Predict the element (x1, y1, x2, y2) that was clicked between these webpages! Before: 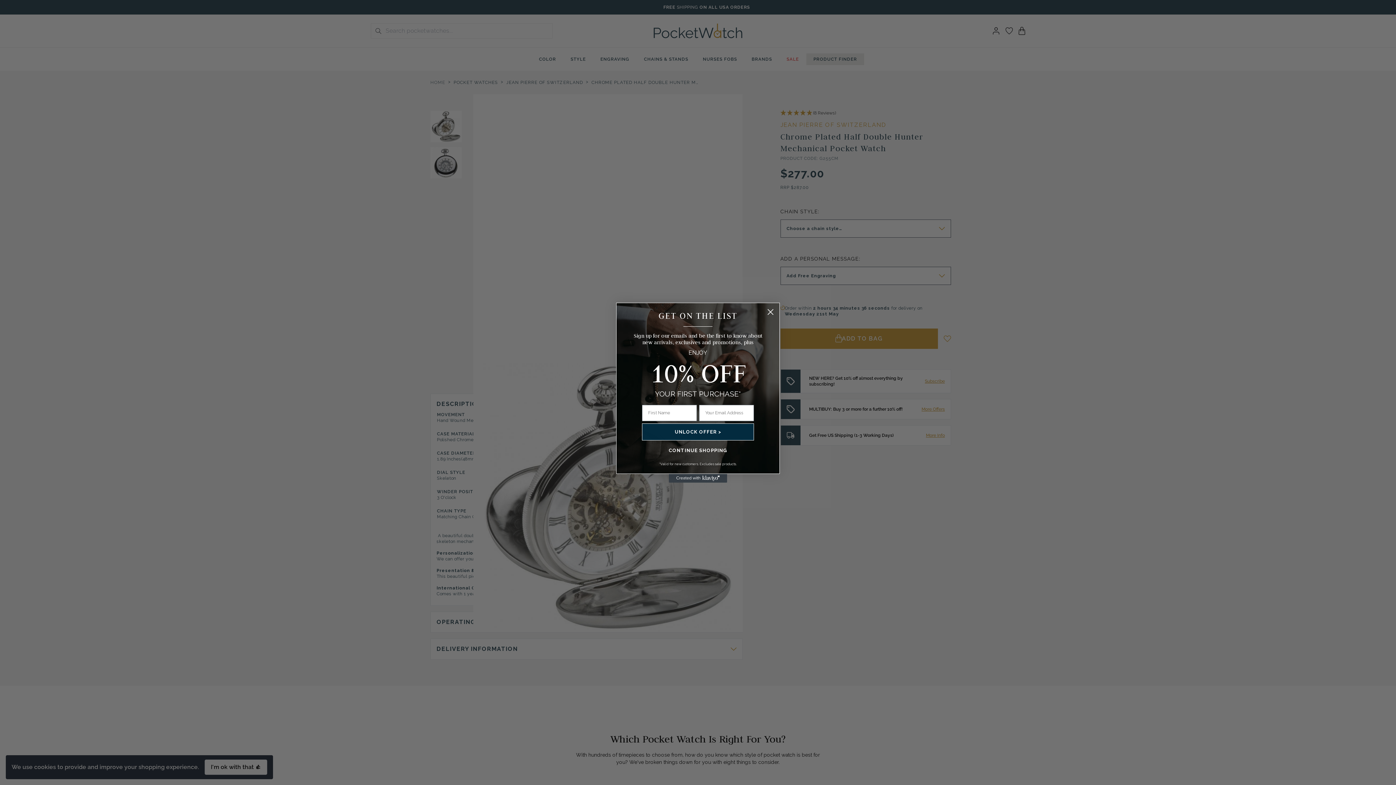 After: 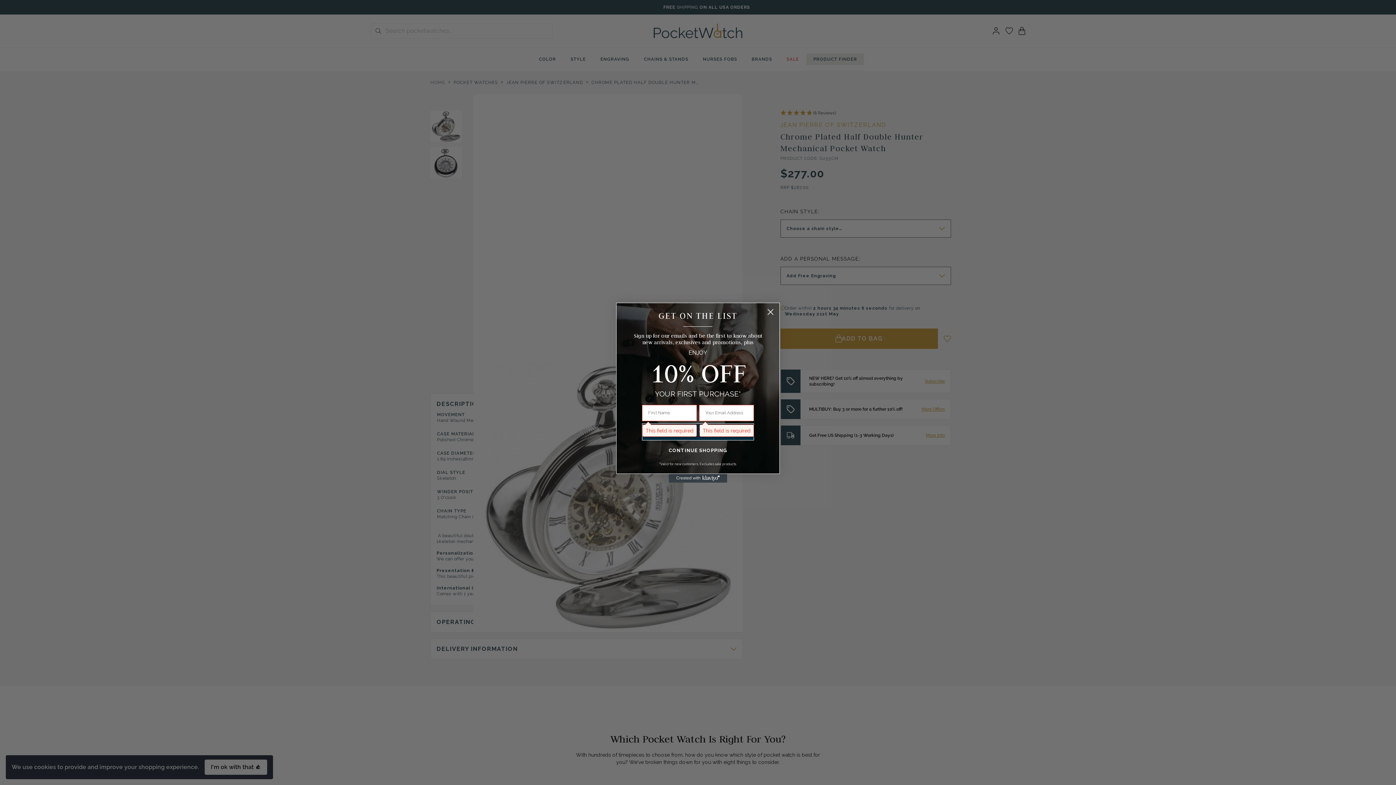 Action: bbox: (642, 423, 754, 440) label: UNLOCK OFFER >